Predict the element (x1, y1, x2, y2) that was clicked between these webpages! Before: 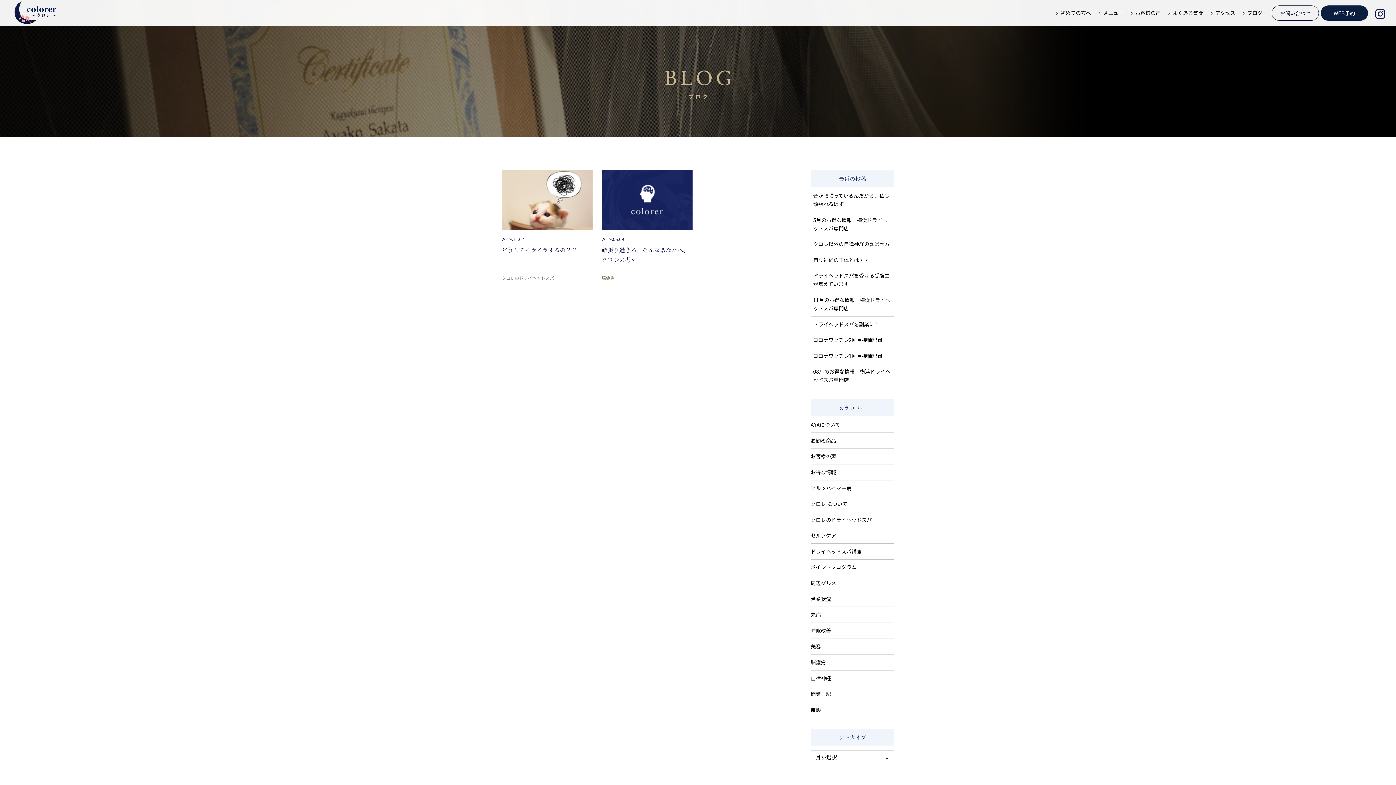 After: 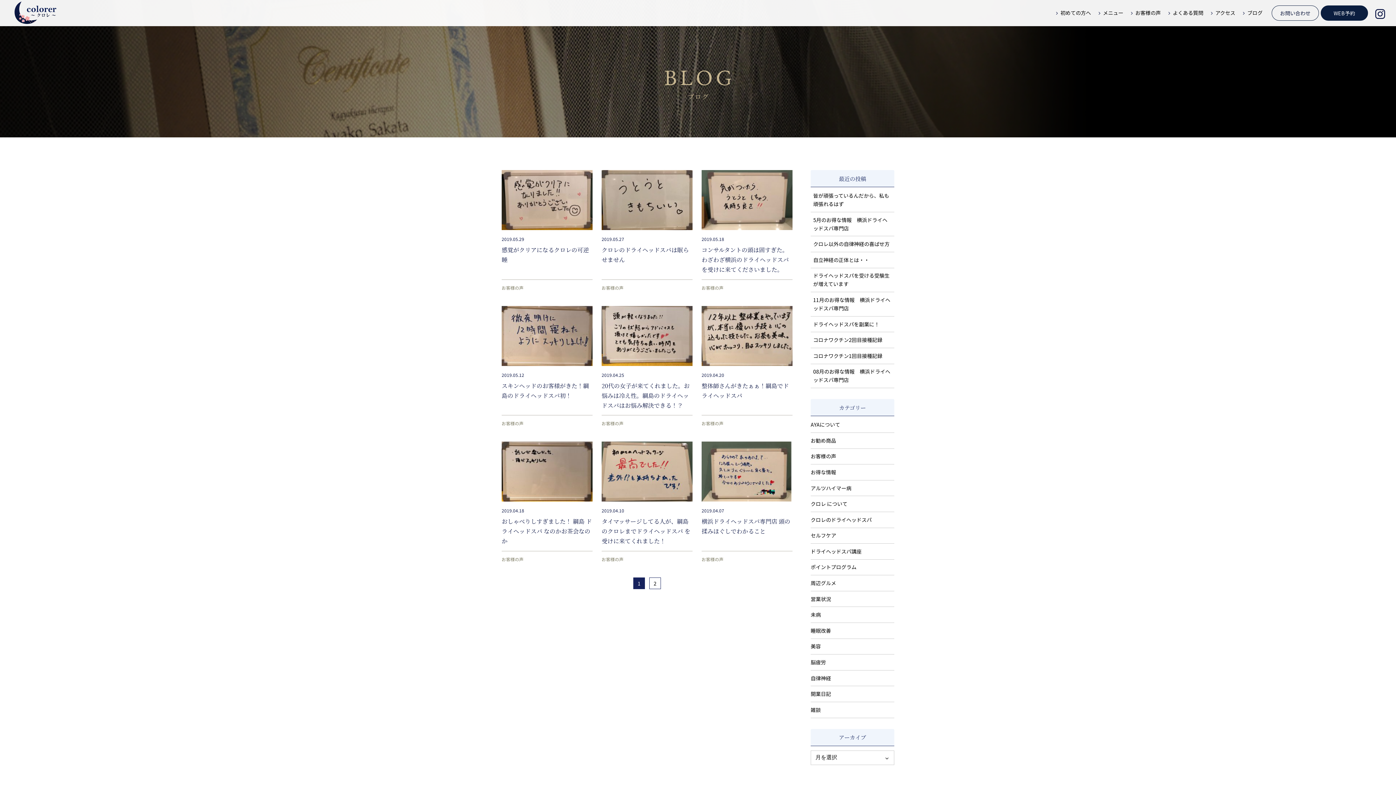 Action: label: お客様の声 bbox: (810, 452, 894, 464)